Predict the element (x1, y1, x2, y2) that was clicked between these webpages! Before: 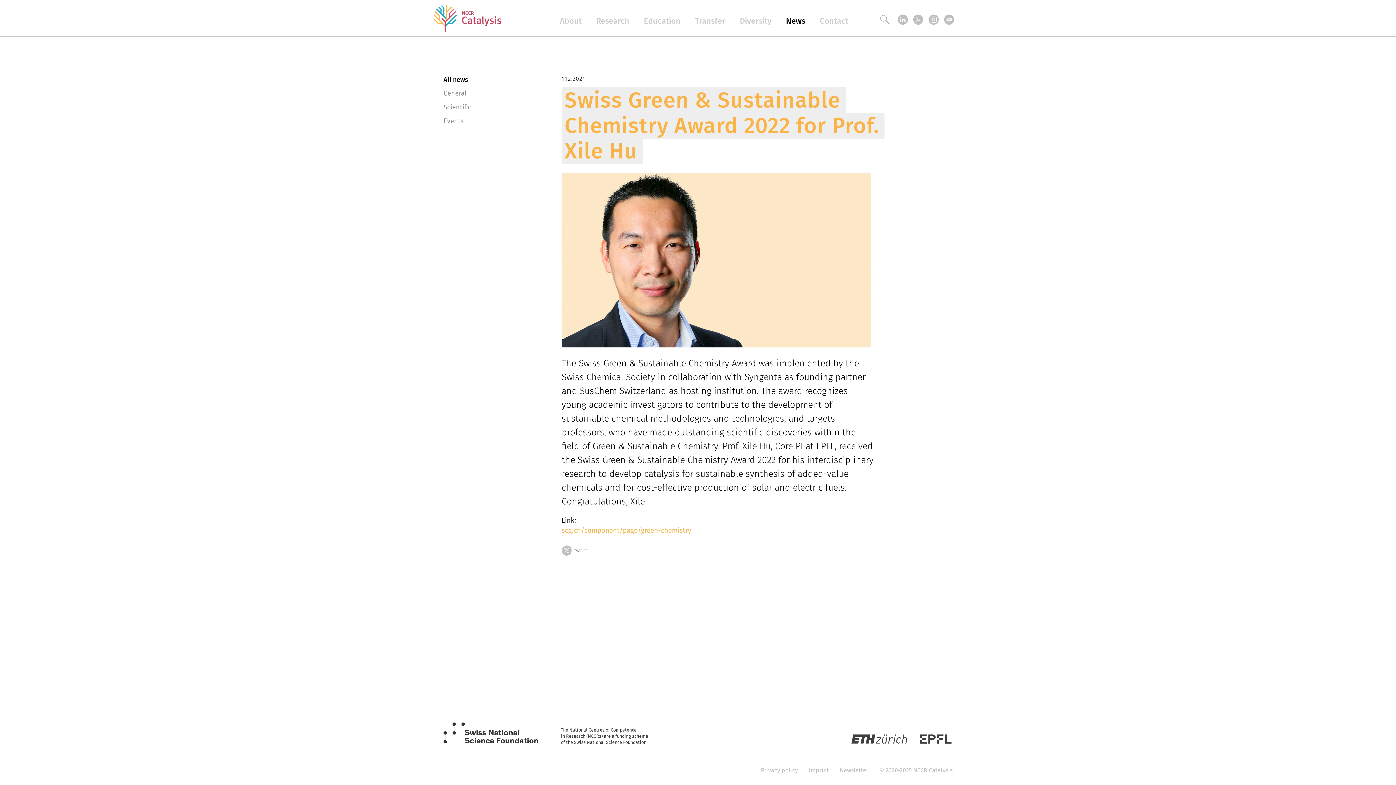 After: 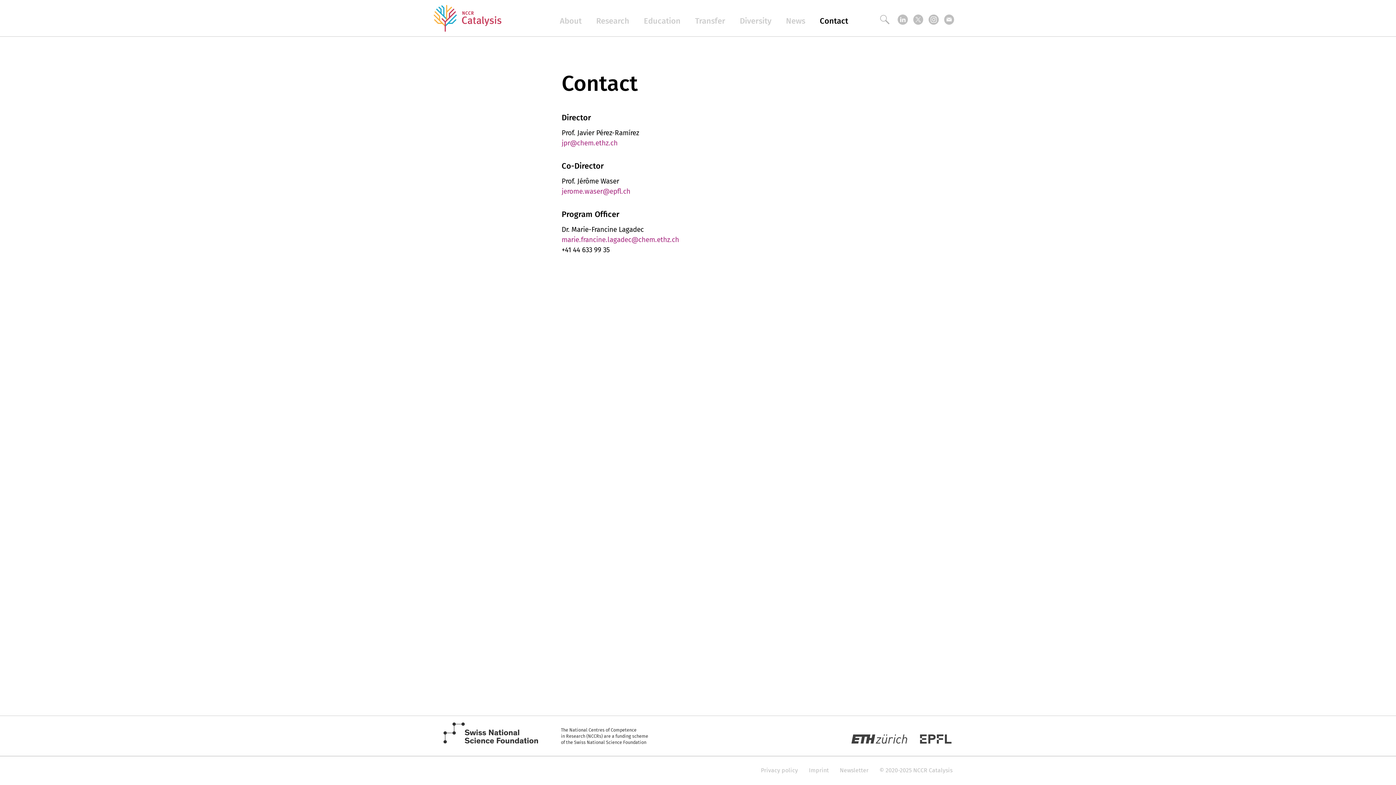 Action: label: Contact bbox: (812, 0, 855, 36)